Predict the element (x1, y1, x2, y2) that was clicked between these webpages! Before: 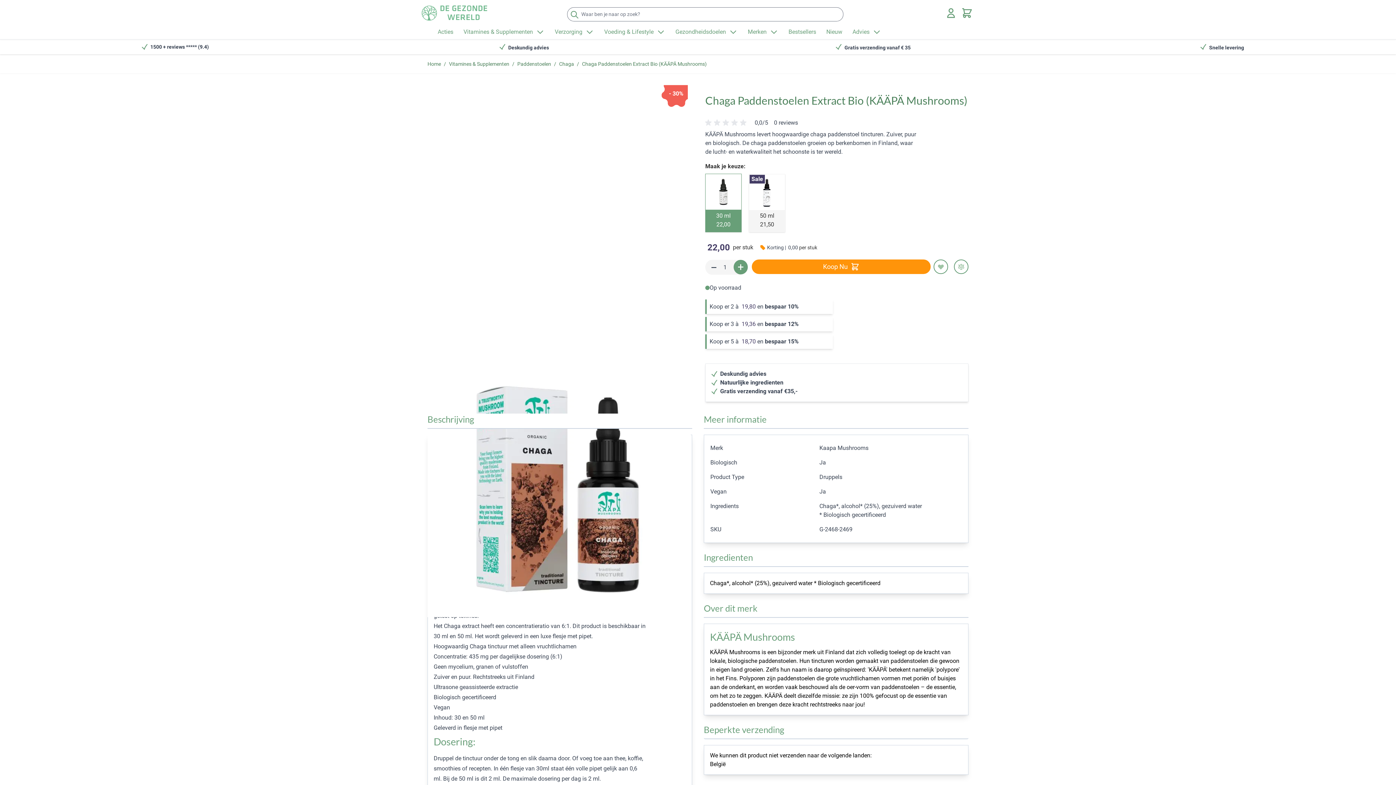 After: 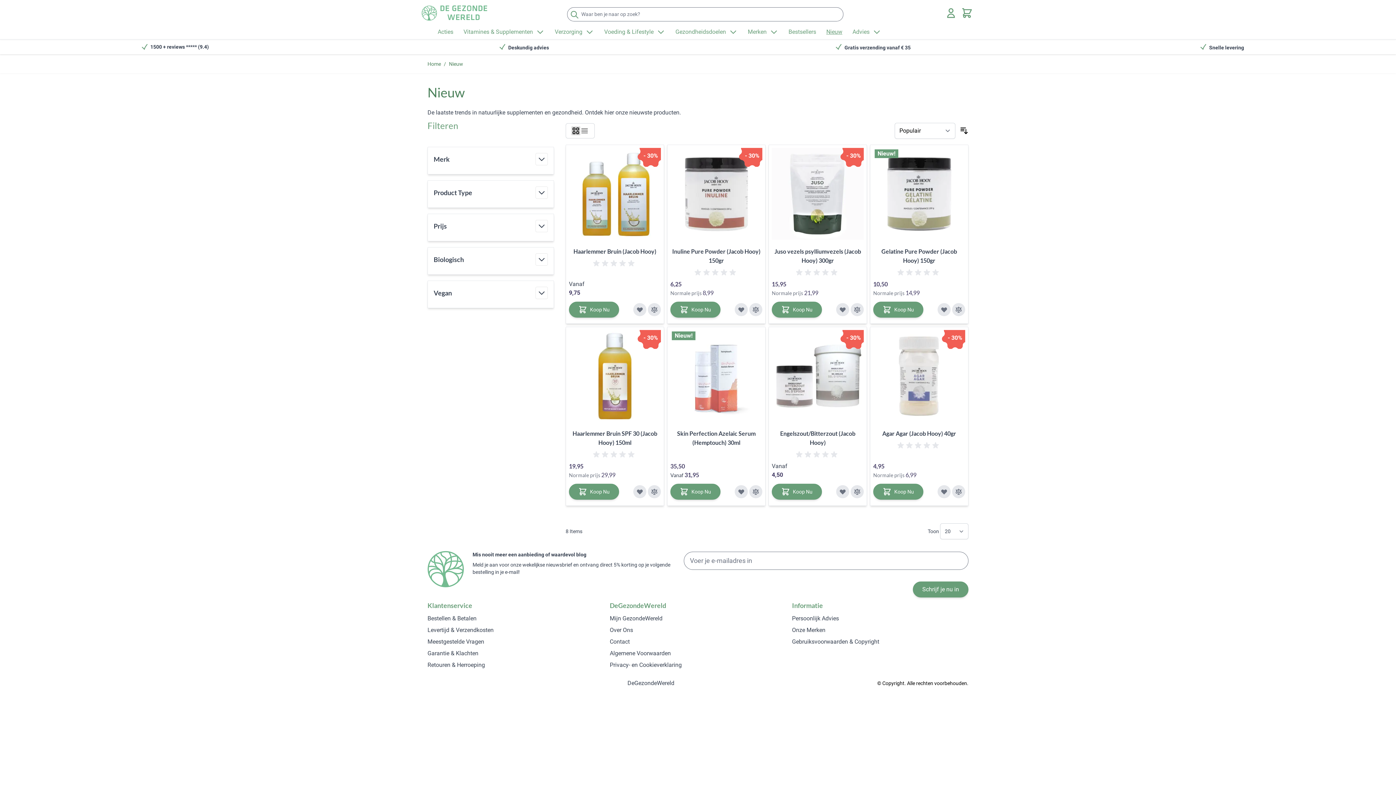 Action: bbox: (826, 27, 842, 36) label: Nieuw